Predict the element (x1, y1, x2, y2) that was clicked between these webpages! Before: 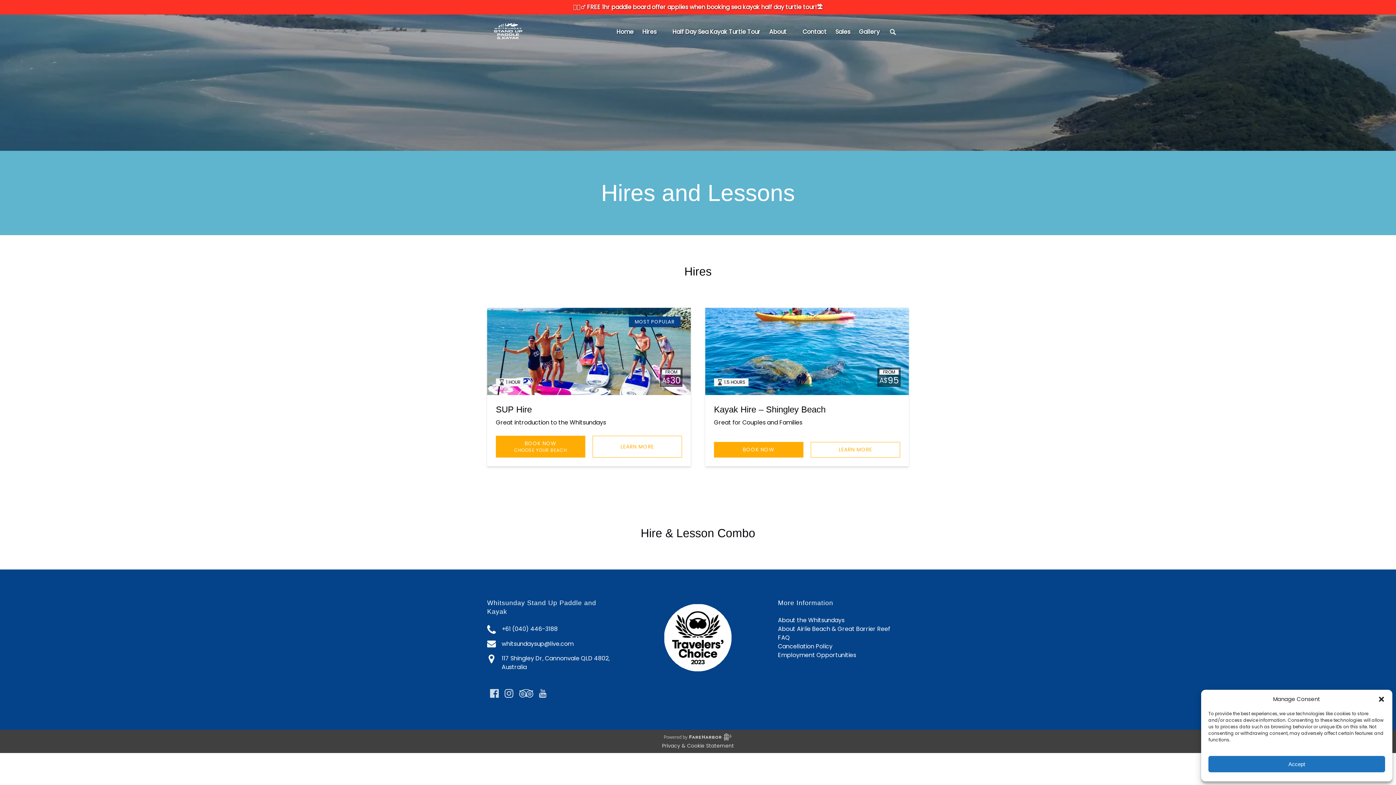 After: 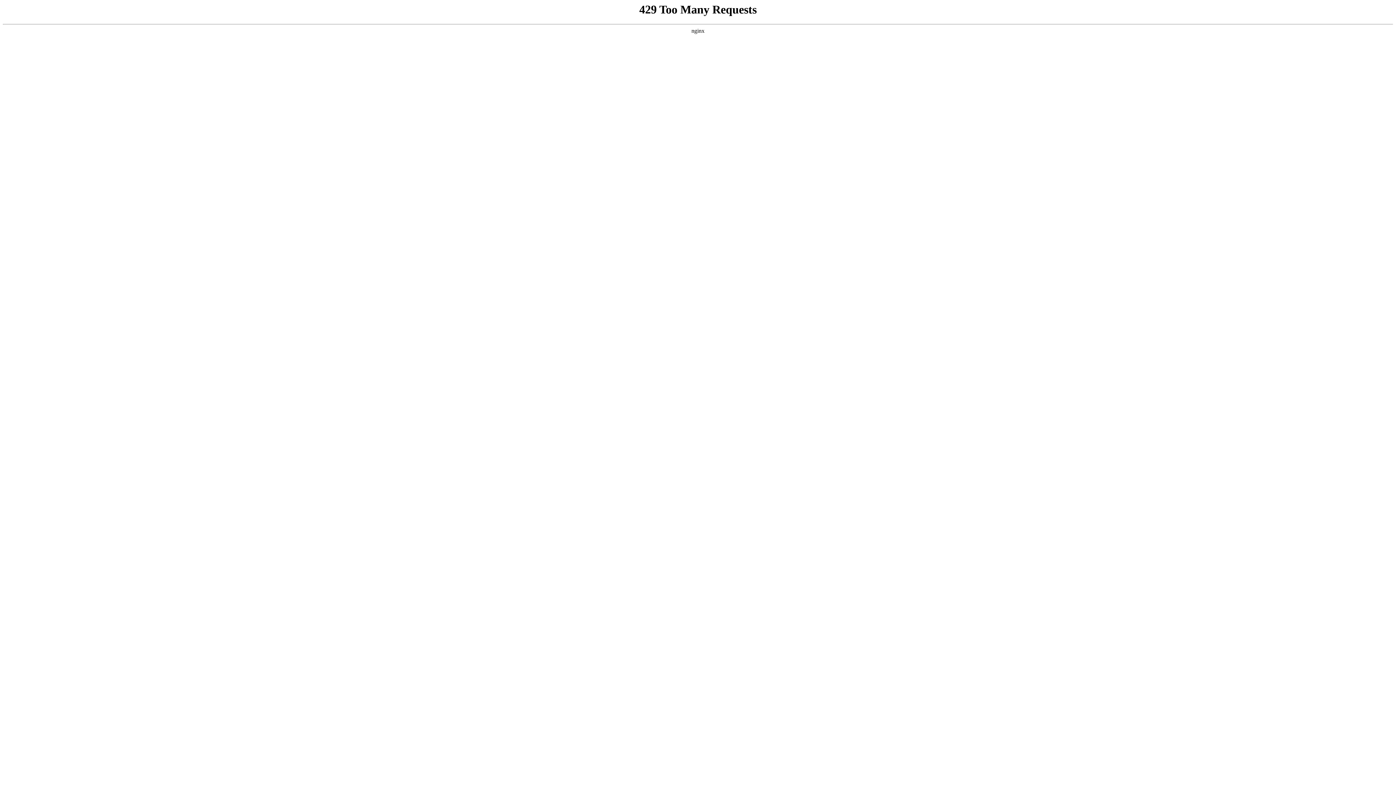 Action: label: Employment Opportunities bbox: (778, 651, 856, 659)